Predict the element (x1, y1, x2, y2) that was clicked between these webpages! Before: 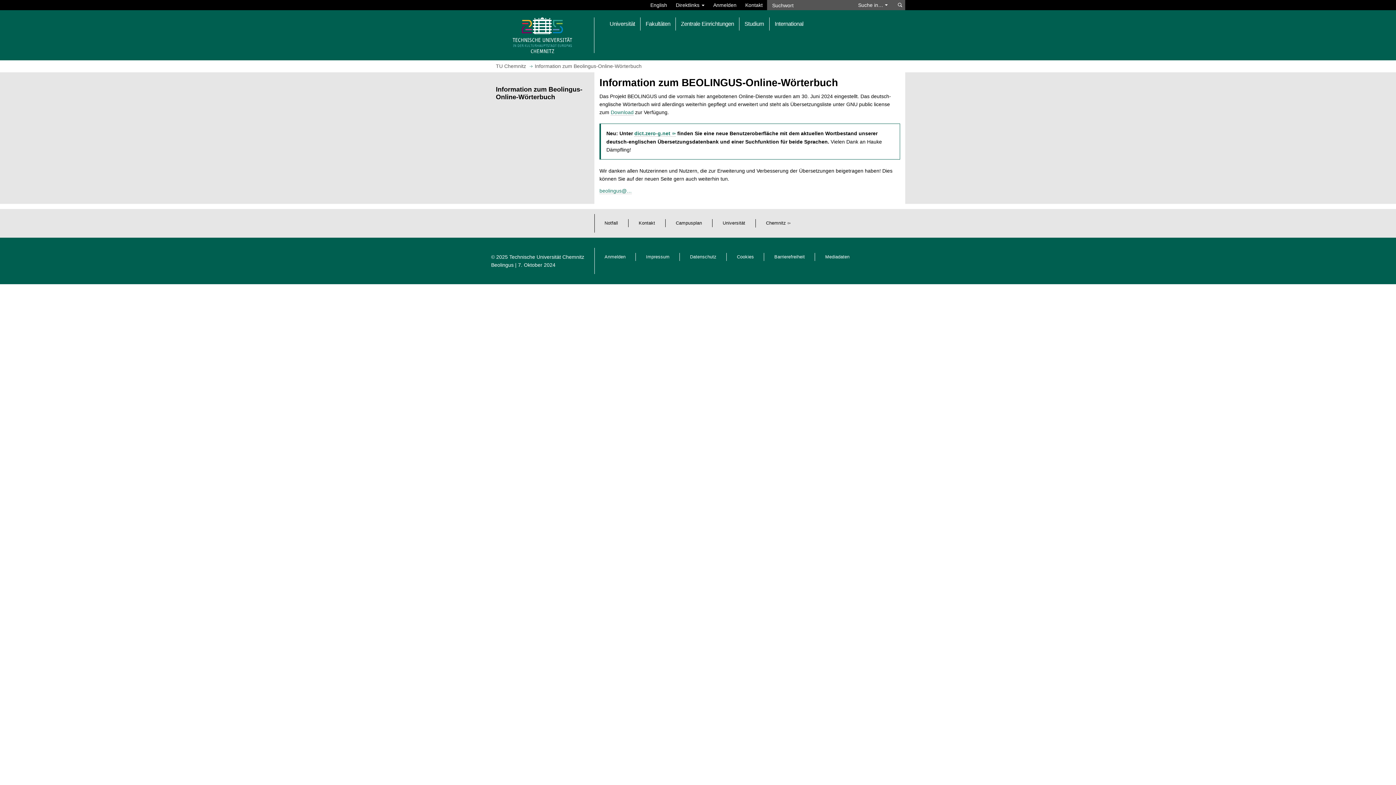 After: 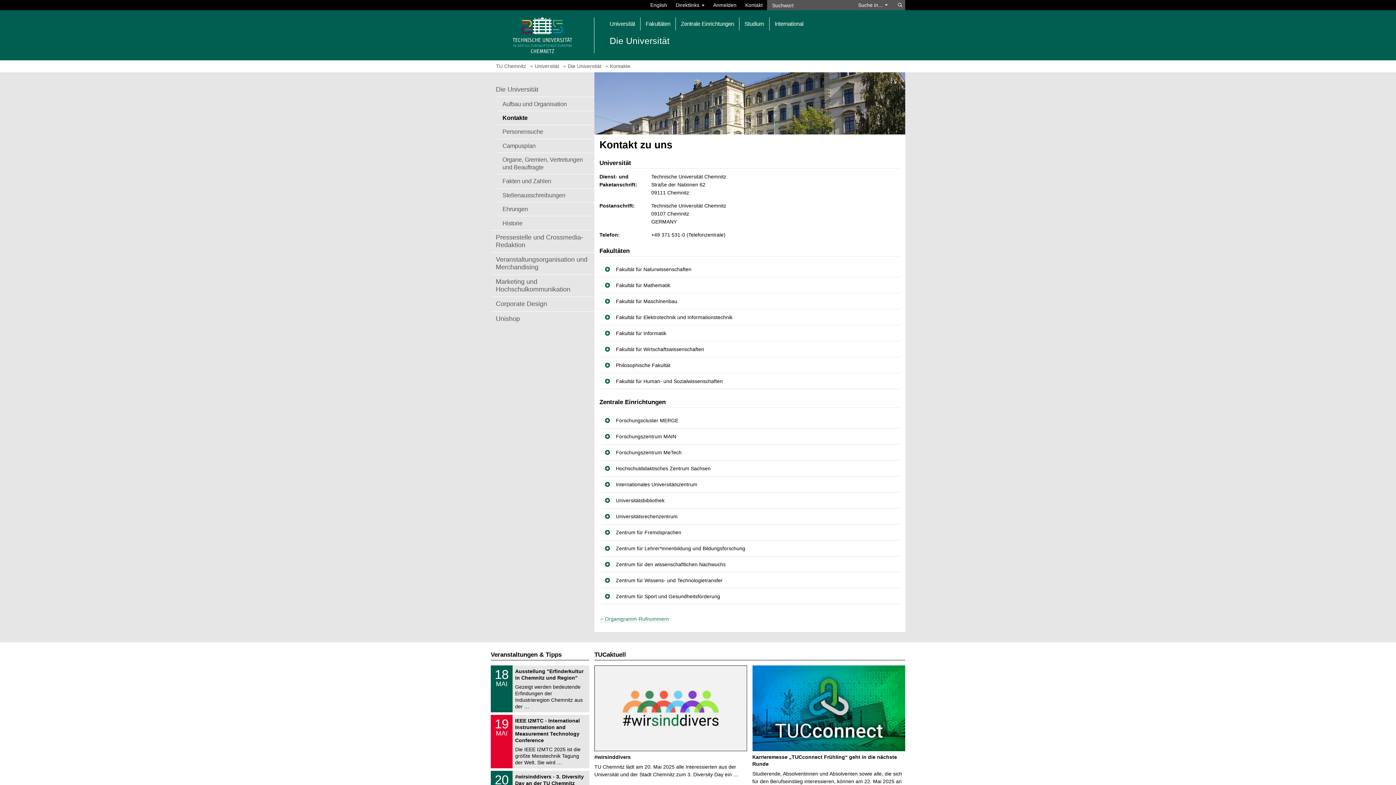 Action: bbox: (741, 0, 767, 10) label: Kontakt